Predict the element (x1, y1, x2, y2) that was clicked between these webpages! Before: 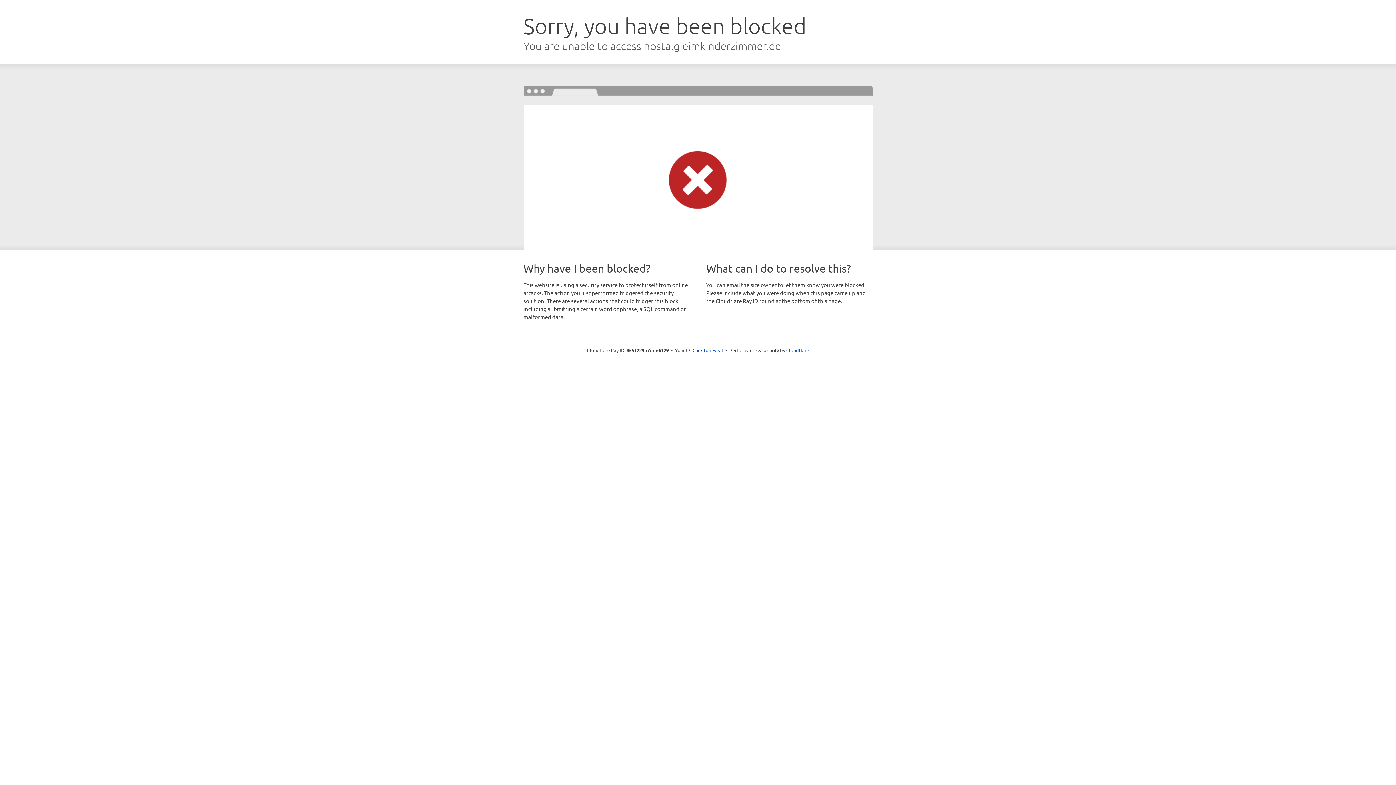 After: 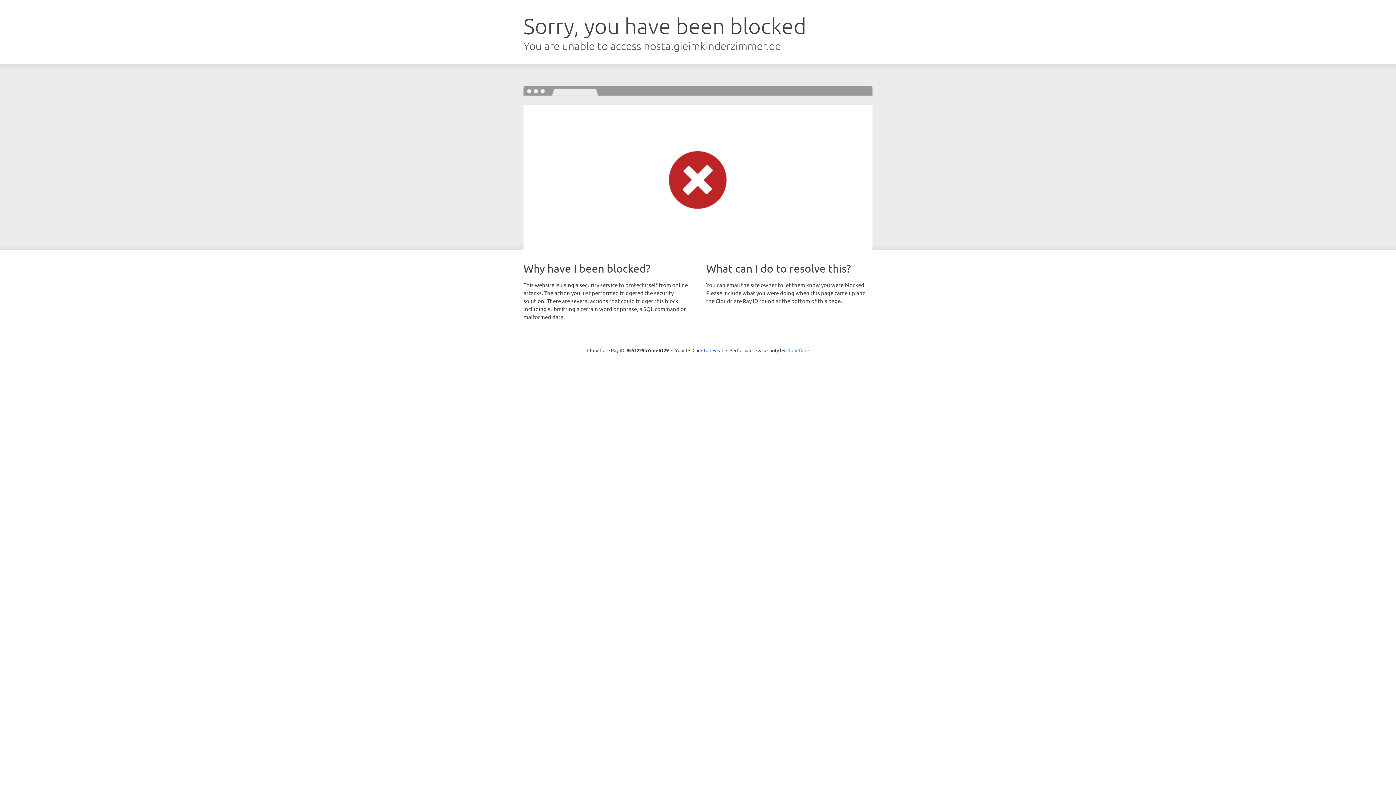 Action: bbox: (786, 347, 809, 353) label: Cloudflare